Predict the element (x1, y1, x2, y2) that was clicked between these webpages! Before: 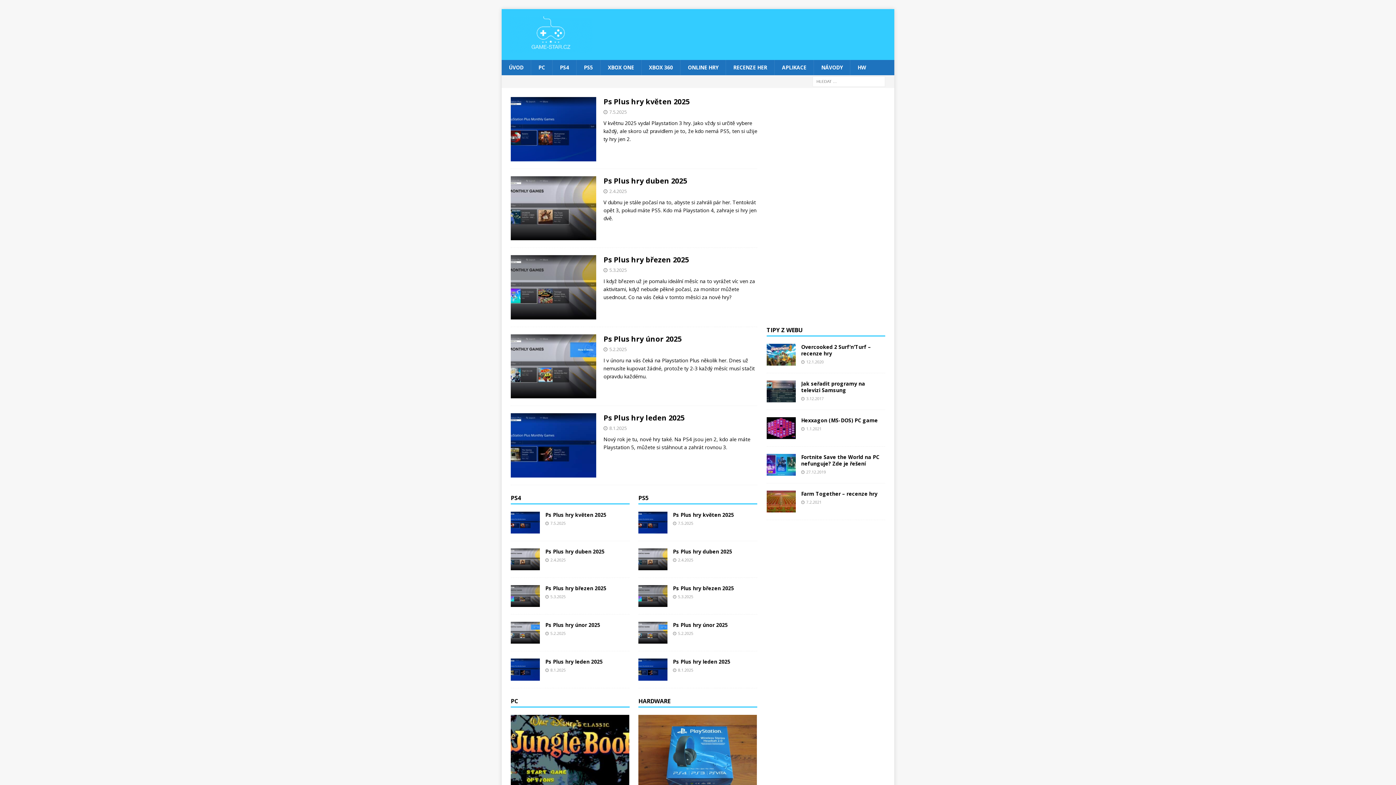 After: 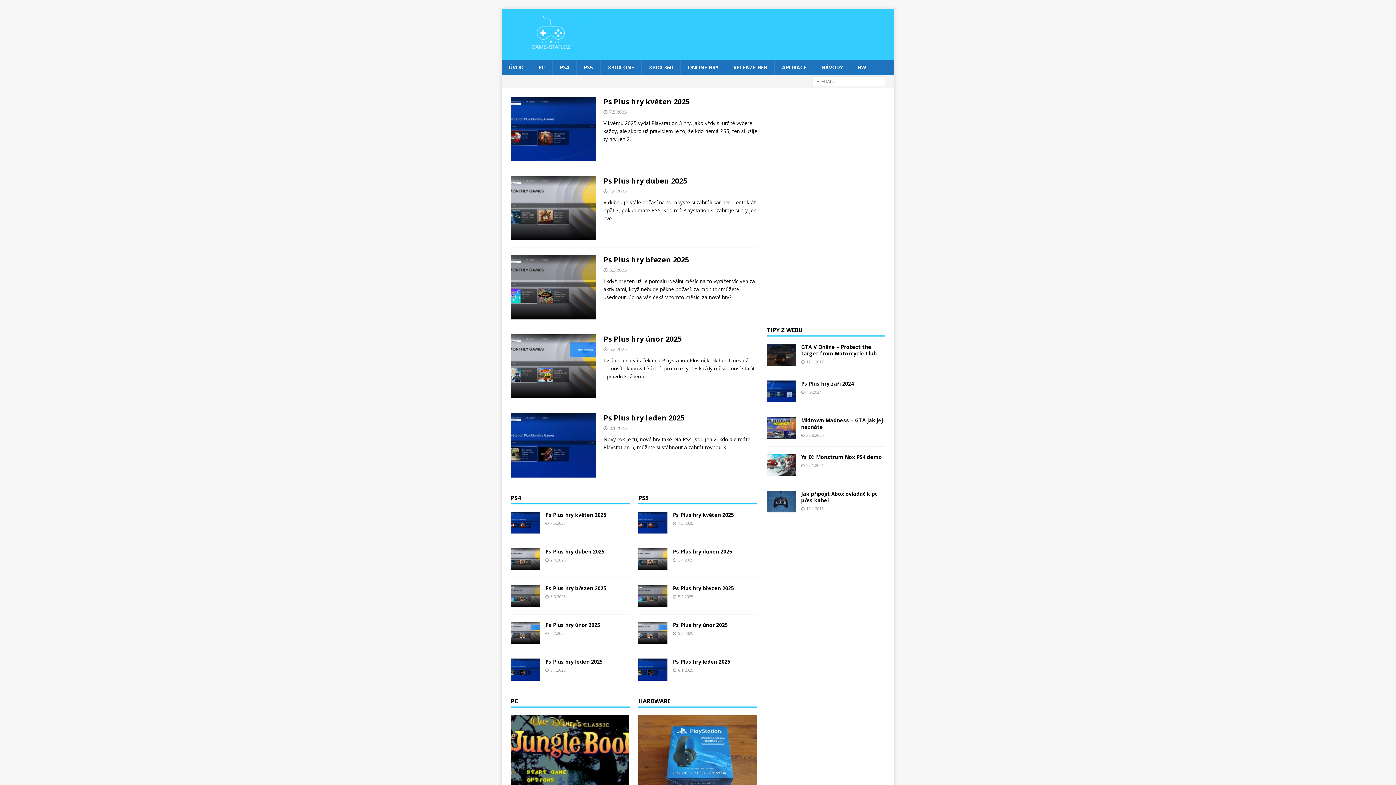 Action: label: 27.12.2019 bbox: (806, 469, 826, 474)